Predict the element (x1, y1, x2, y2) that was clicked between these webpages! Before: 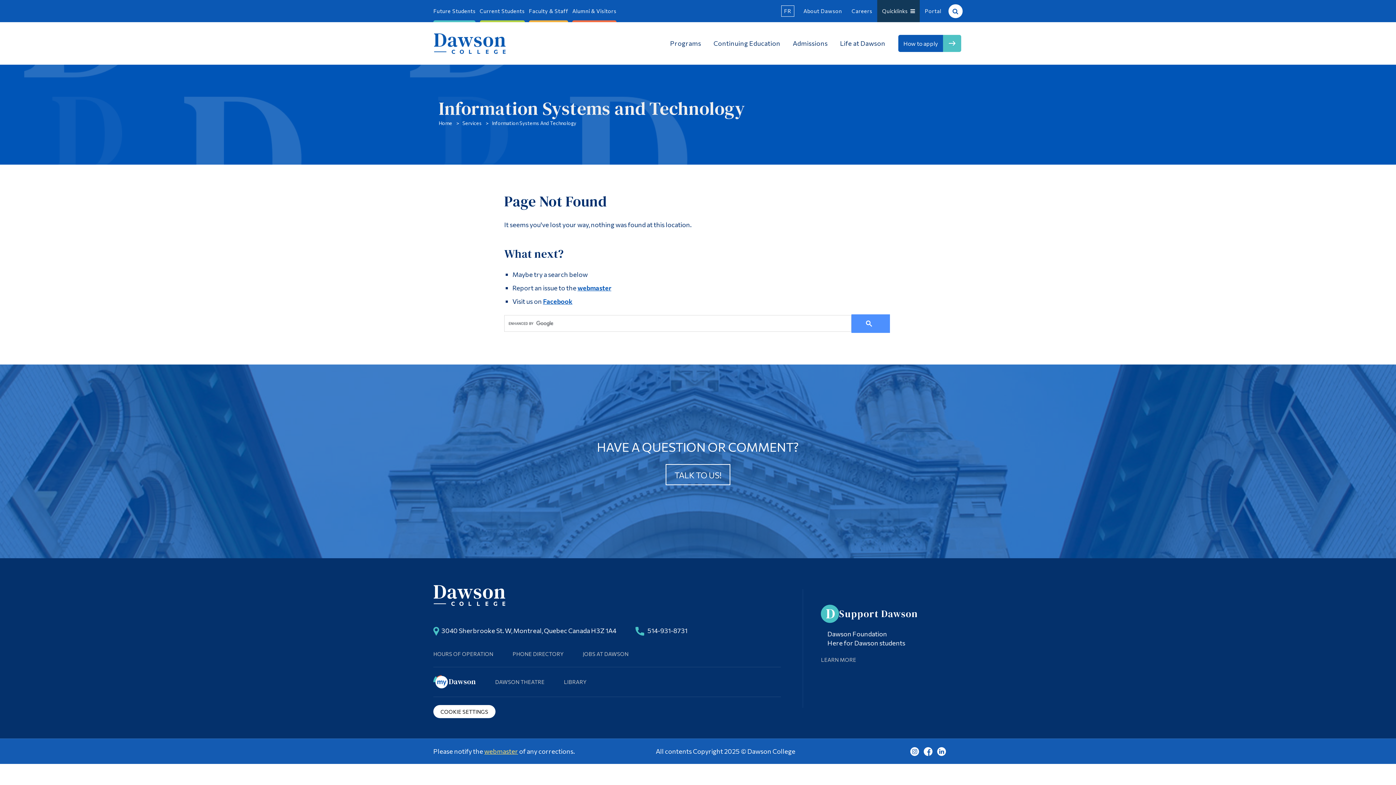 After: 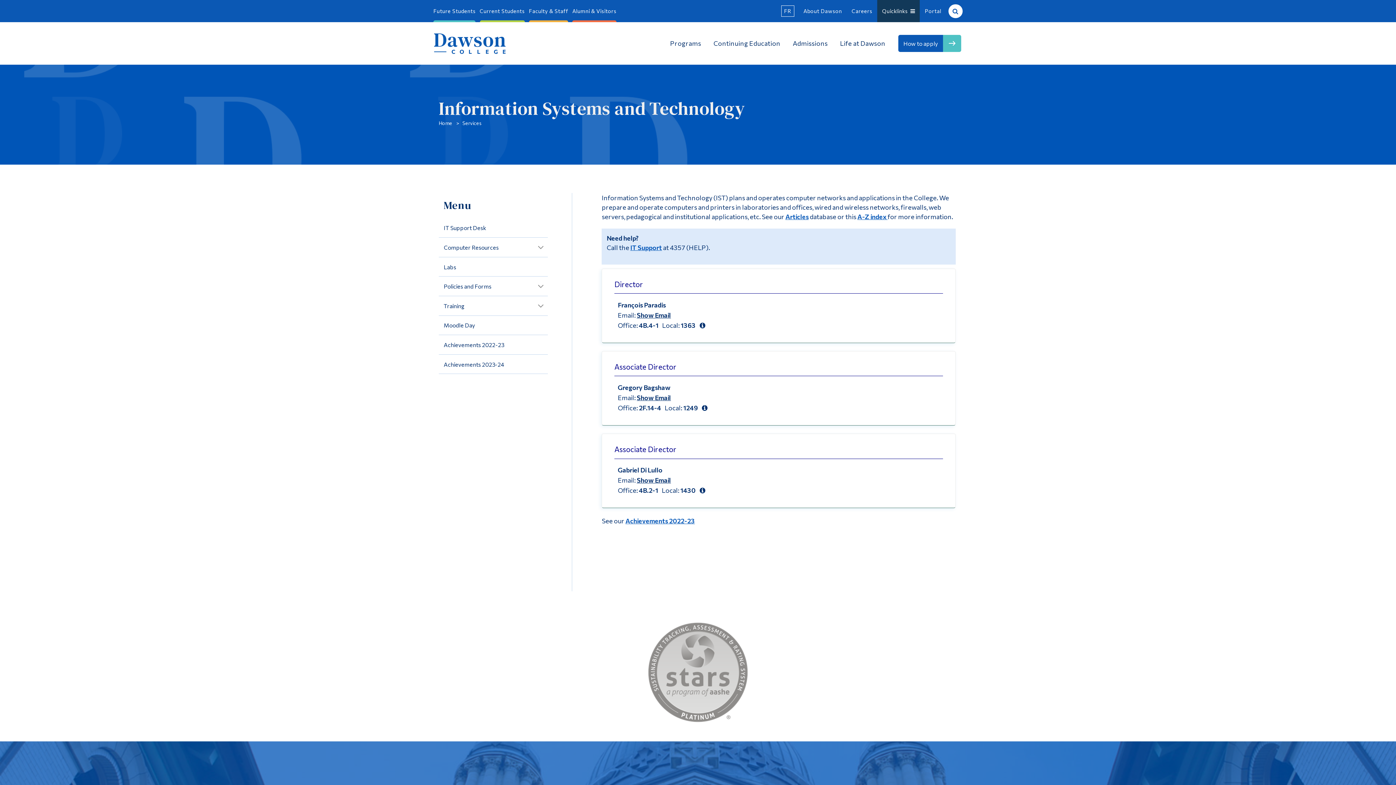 Action: bbox: (492, 119, 576, 127) label: Information Systems And Technology